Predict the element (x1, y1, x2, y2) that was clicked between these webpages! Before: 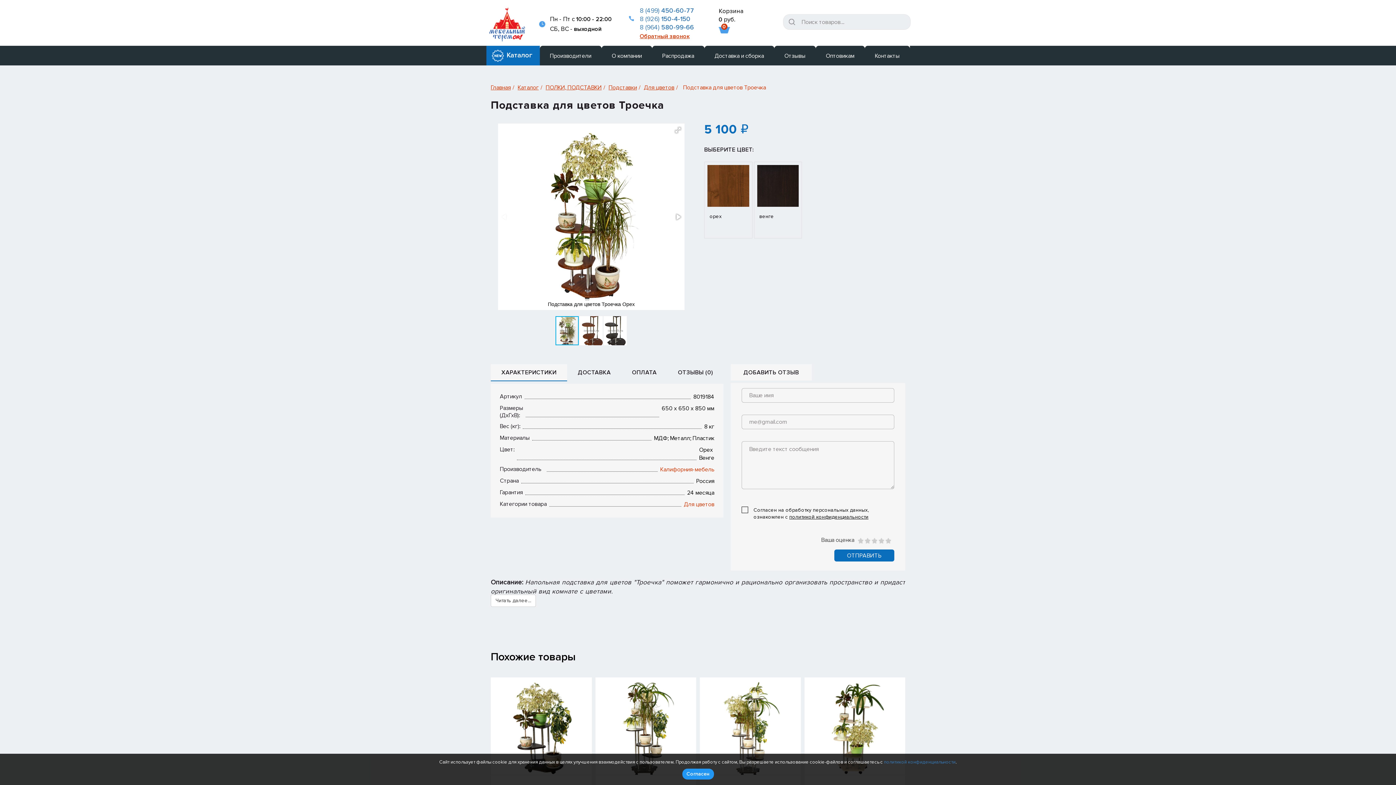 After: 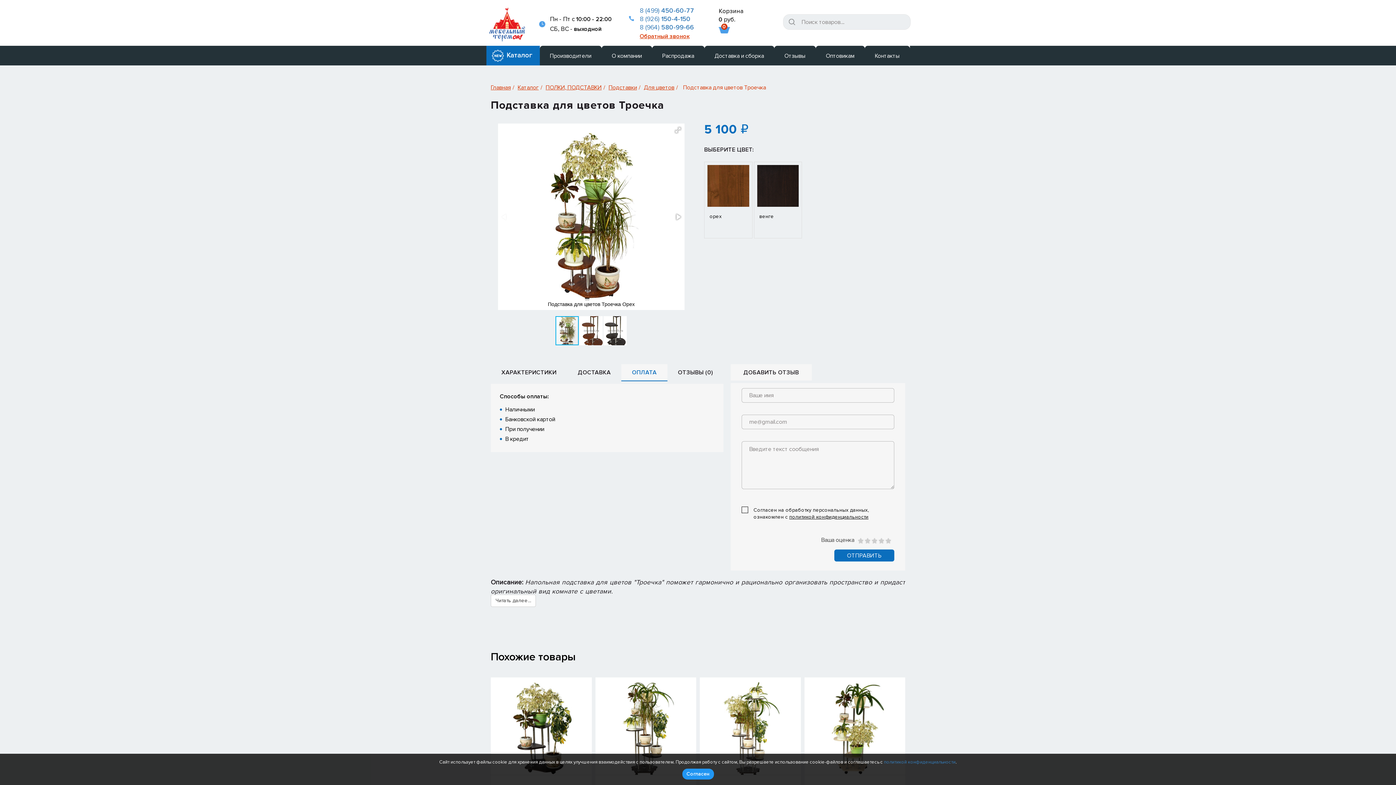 Action: label: ОПЛАТА bbox: (621, 364, 667, 381)